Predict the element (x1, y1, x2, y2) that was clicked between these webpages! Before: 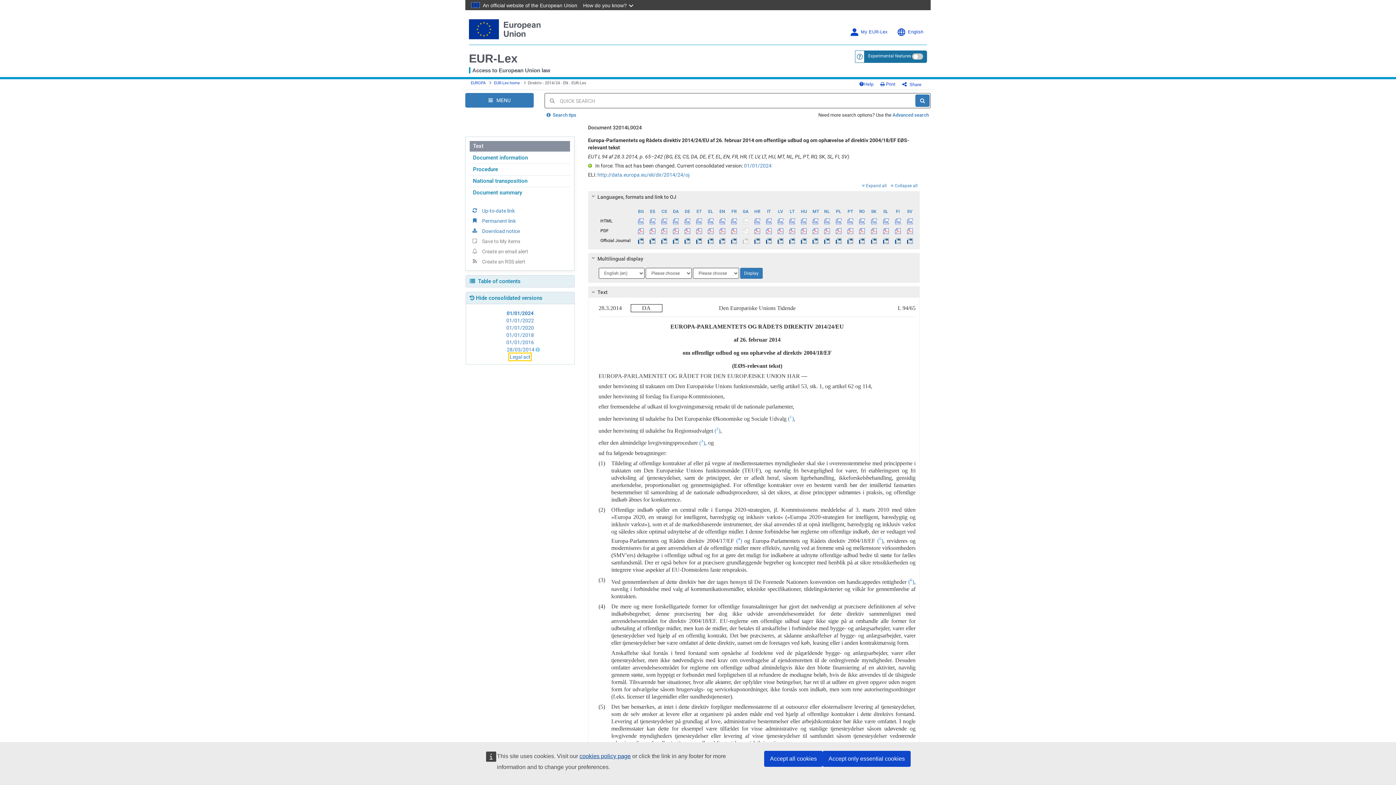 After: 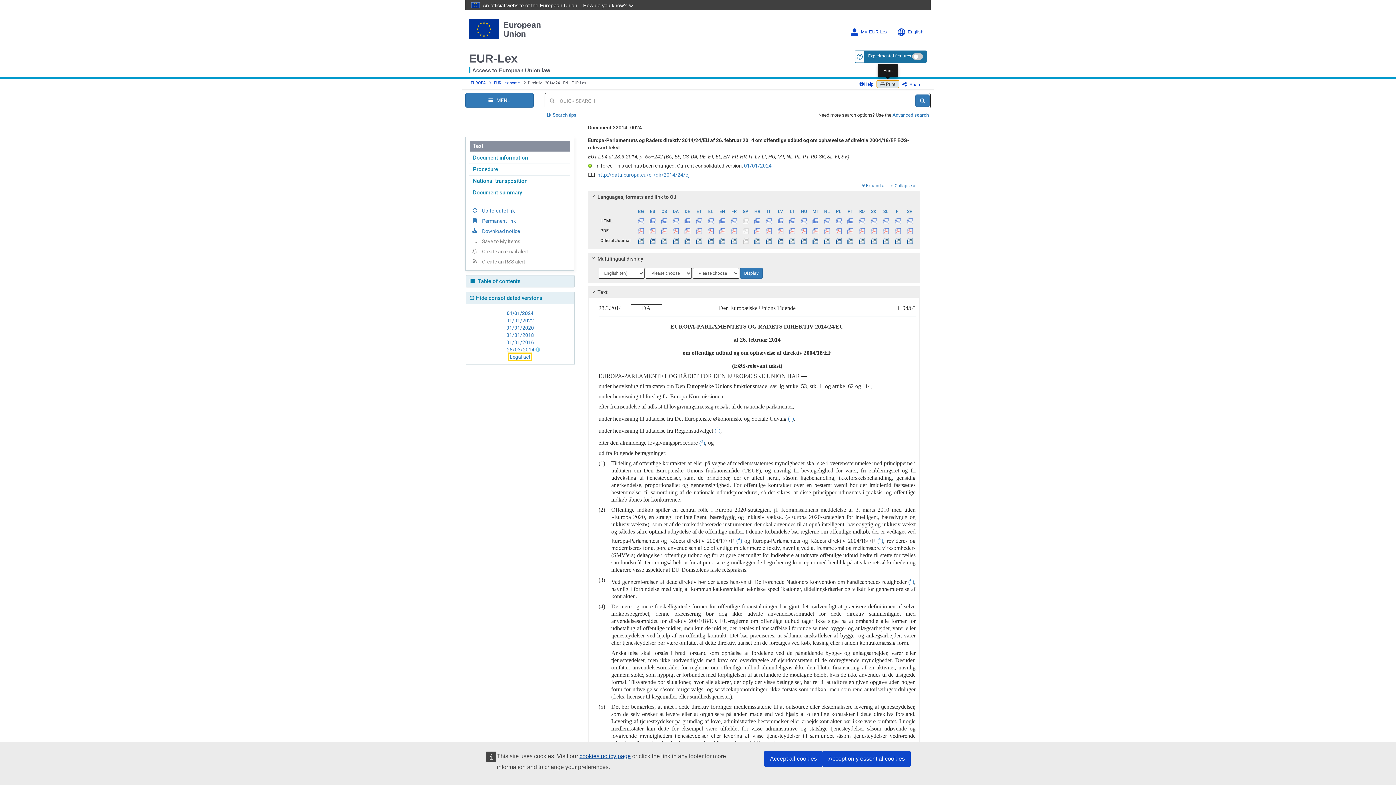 Action: bbox: (877, 80, 899, 88) label:  Print